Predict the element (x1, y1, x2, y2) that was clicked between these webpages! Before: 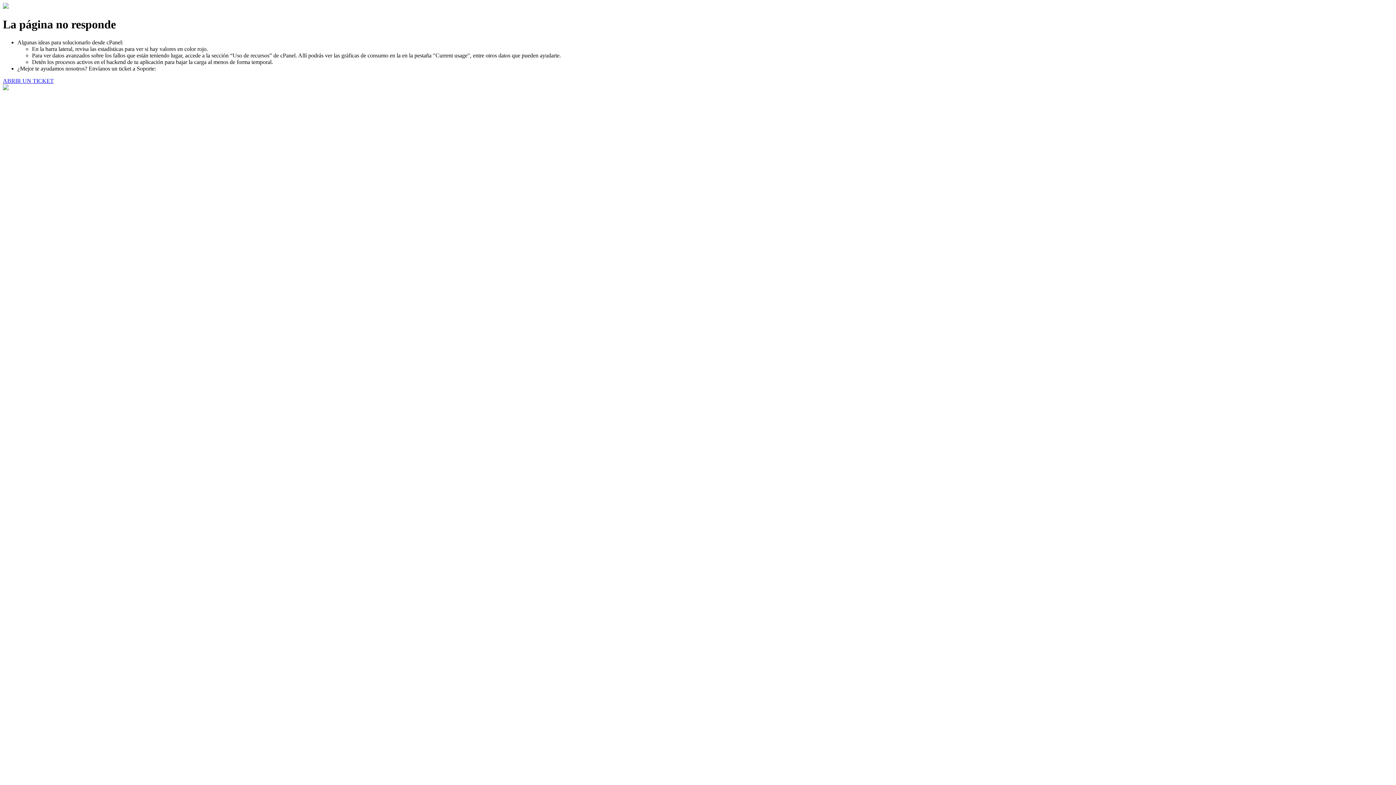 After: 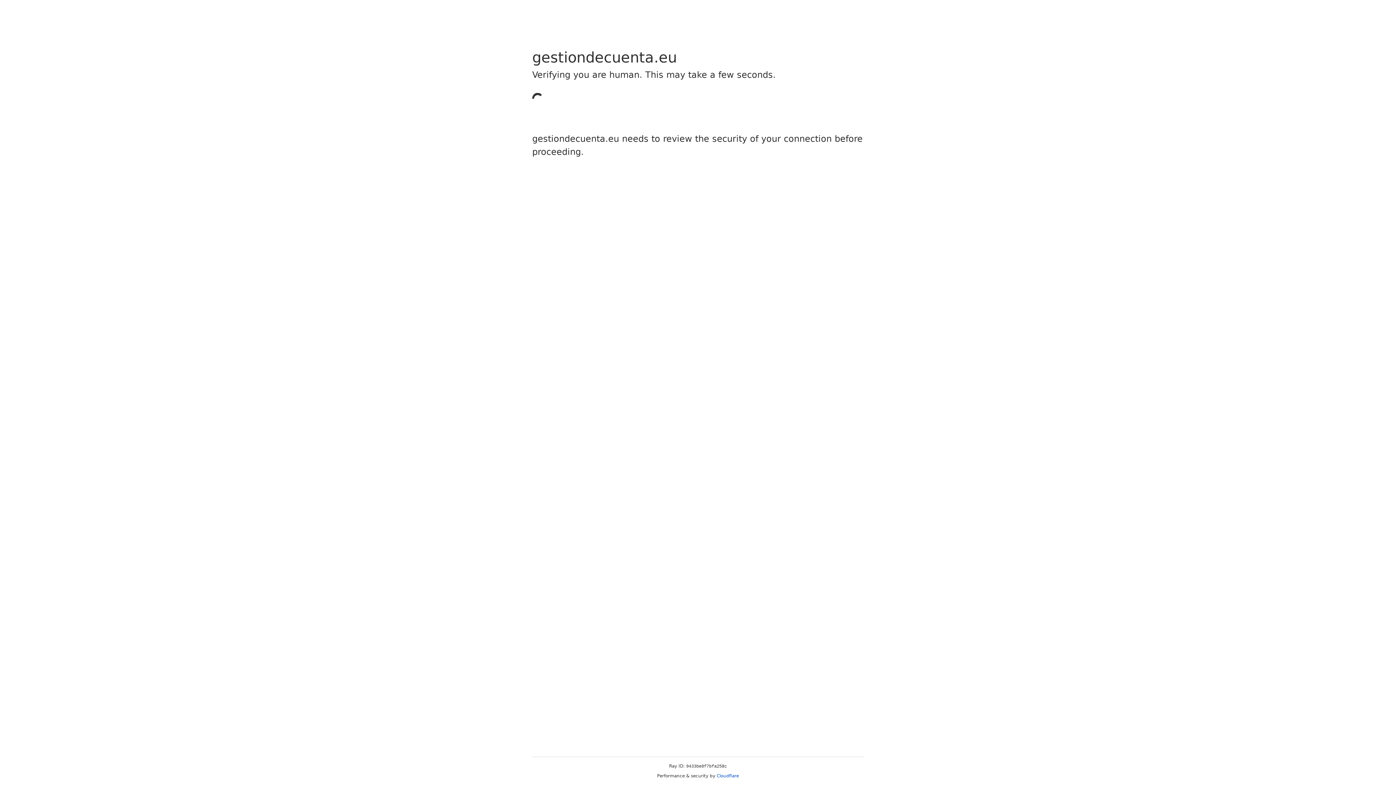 Action: label: ABRIR UN TICKET bbox: (2, 77, 53, 83)